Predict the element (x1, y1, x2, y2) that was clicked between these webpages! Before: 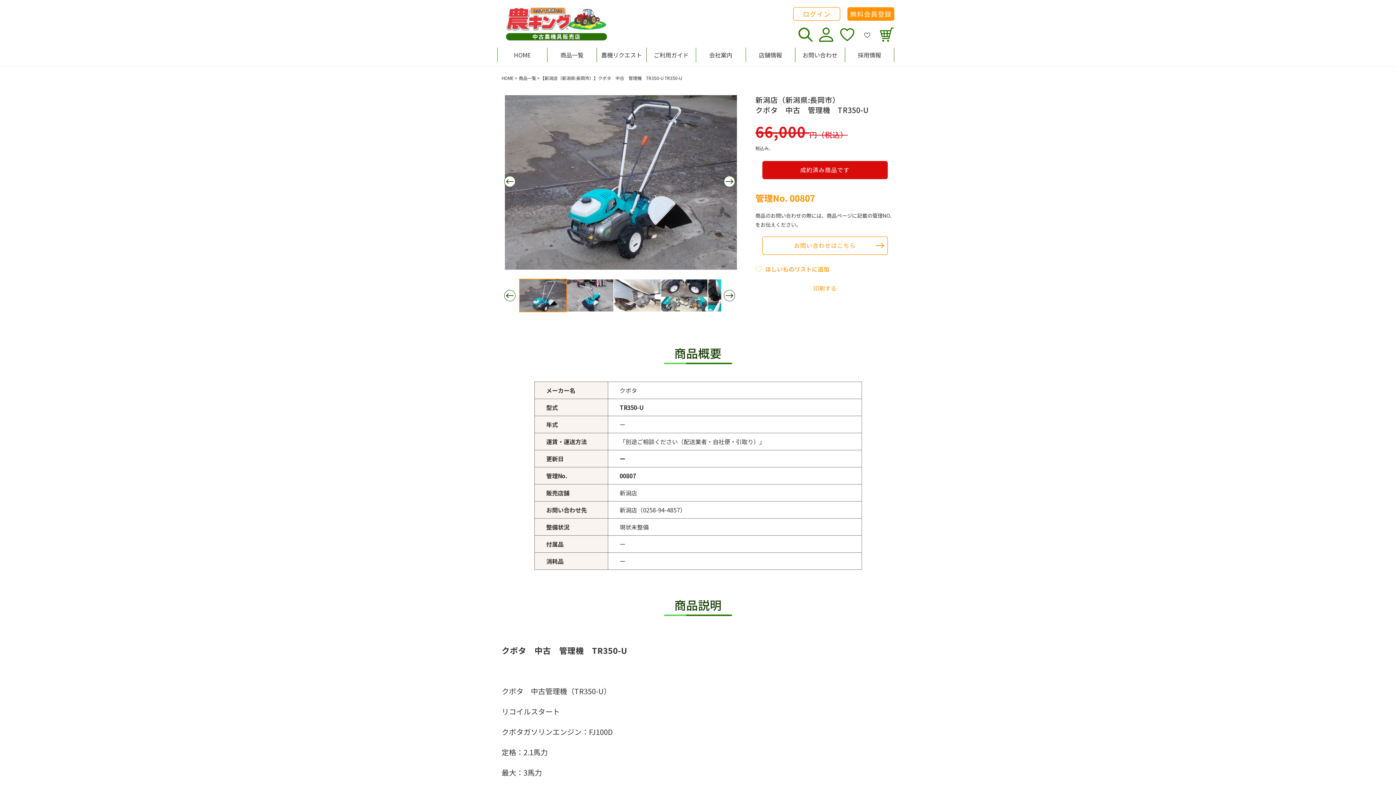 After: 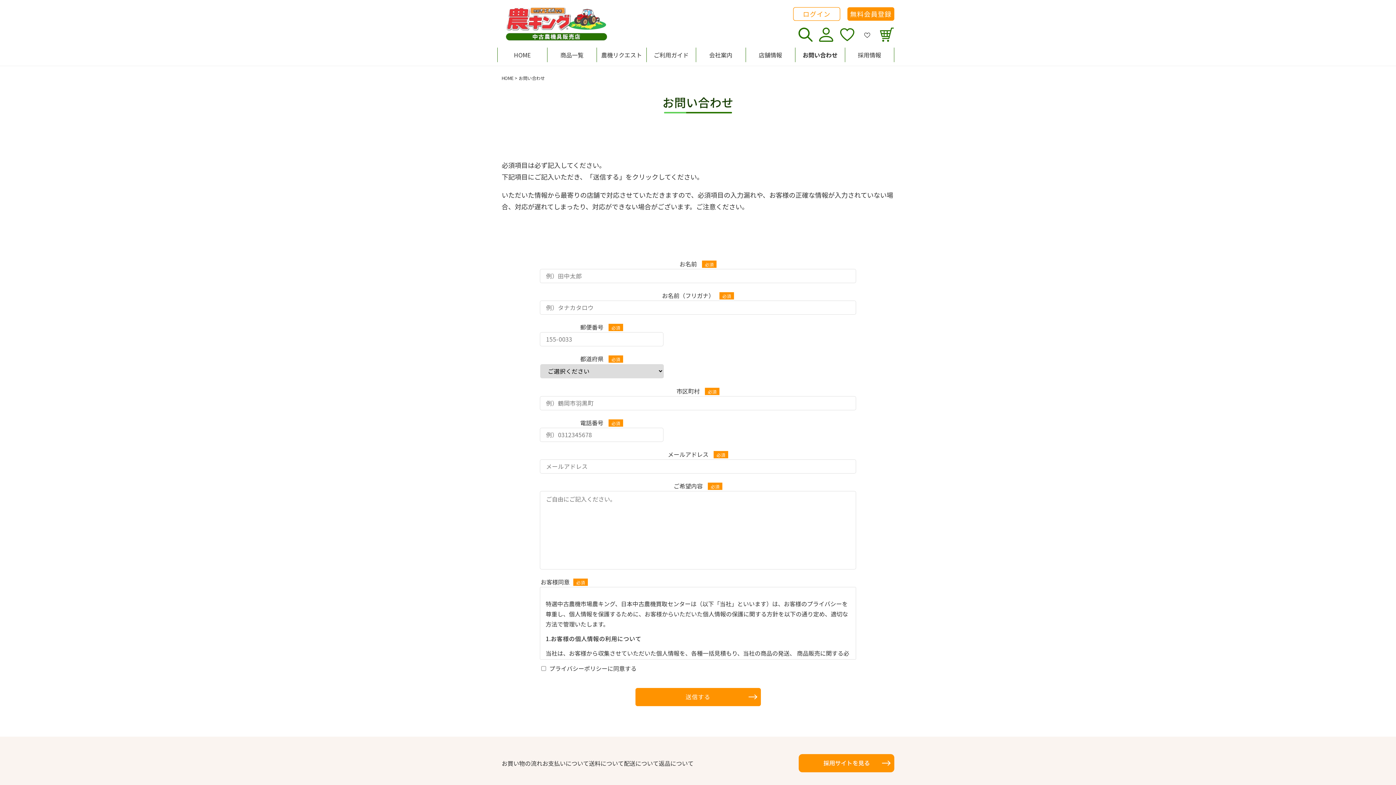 Action: bbox: (795, 47, 844, 62) label: お問い合わせ